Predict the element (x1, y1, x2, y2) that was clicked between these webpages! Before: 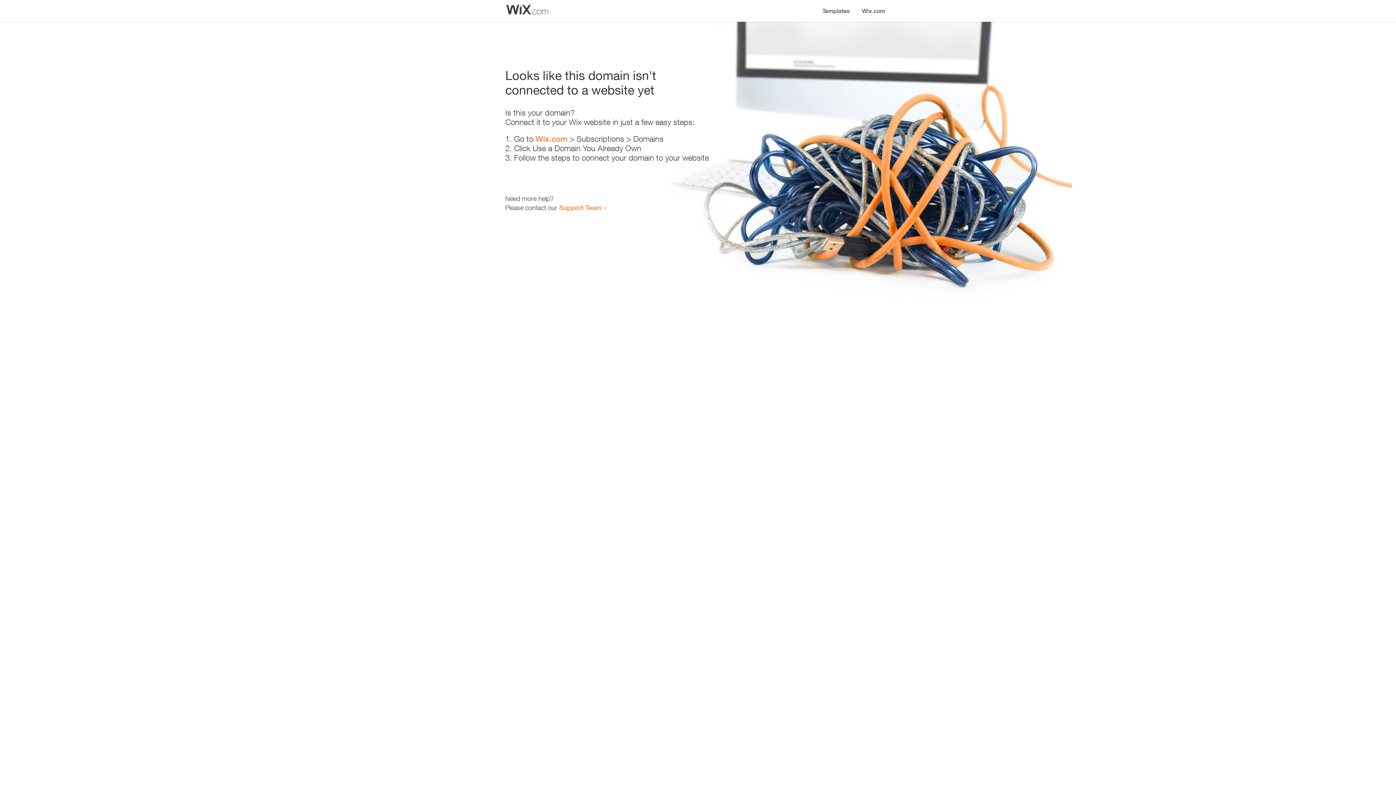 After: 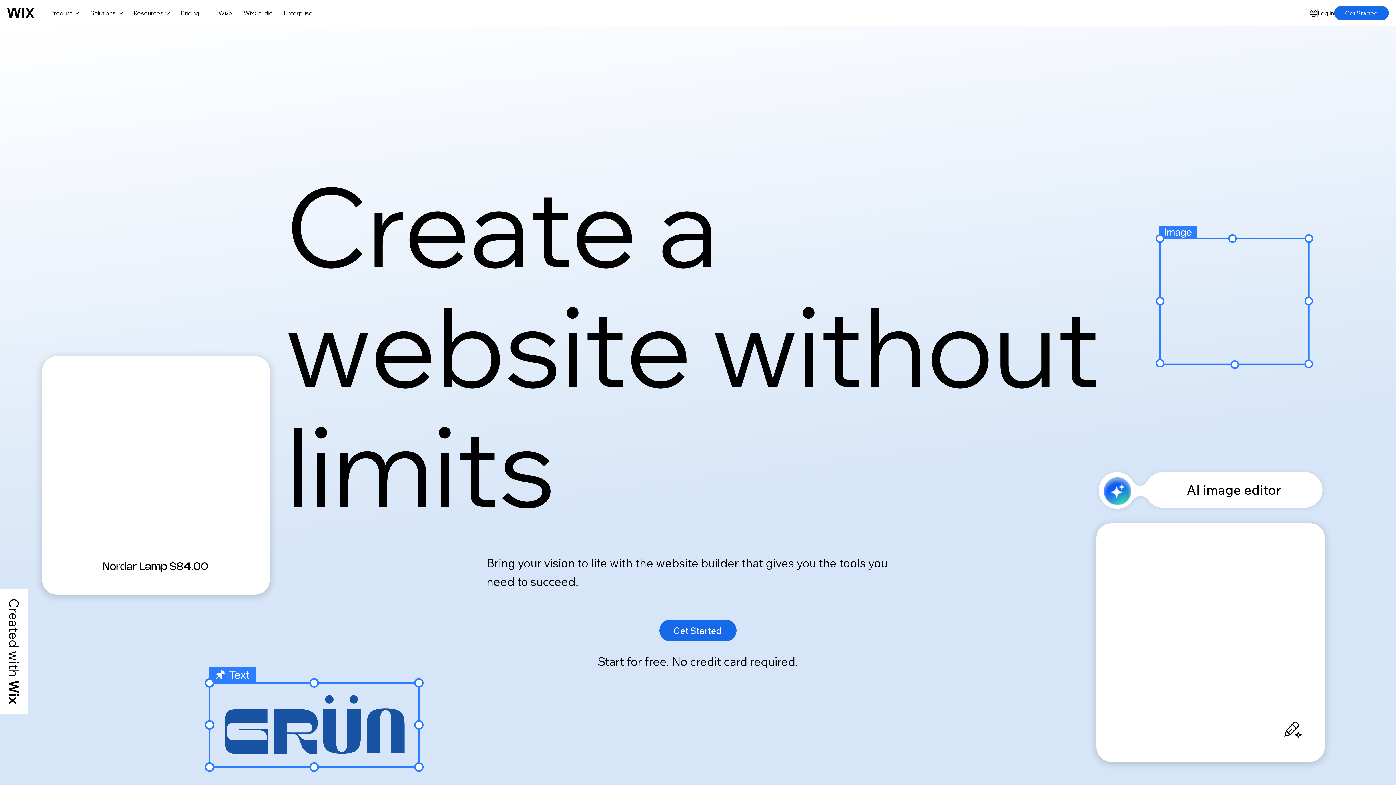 Action: bbox: (535, 134, 567, 143) label: Wix.com